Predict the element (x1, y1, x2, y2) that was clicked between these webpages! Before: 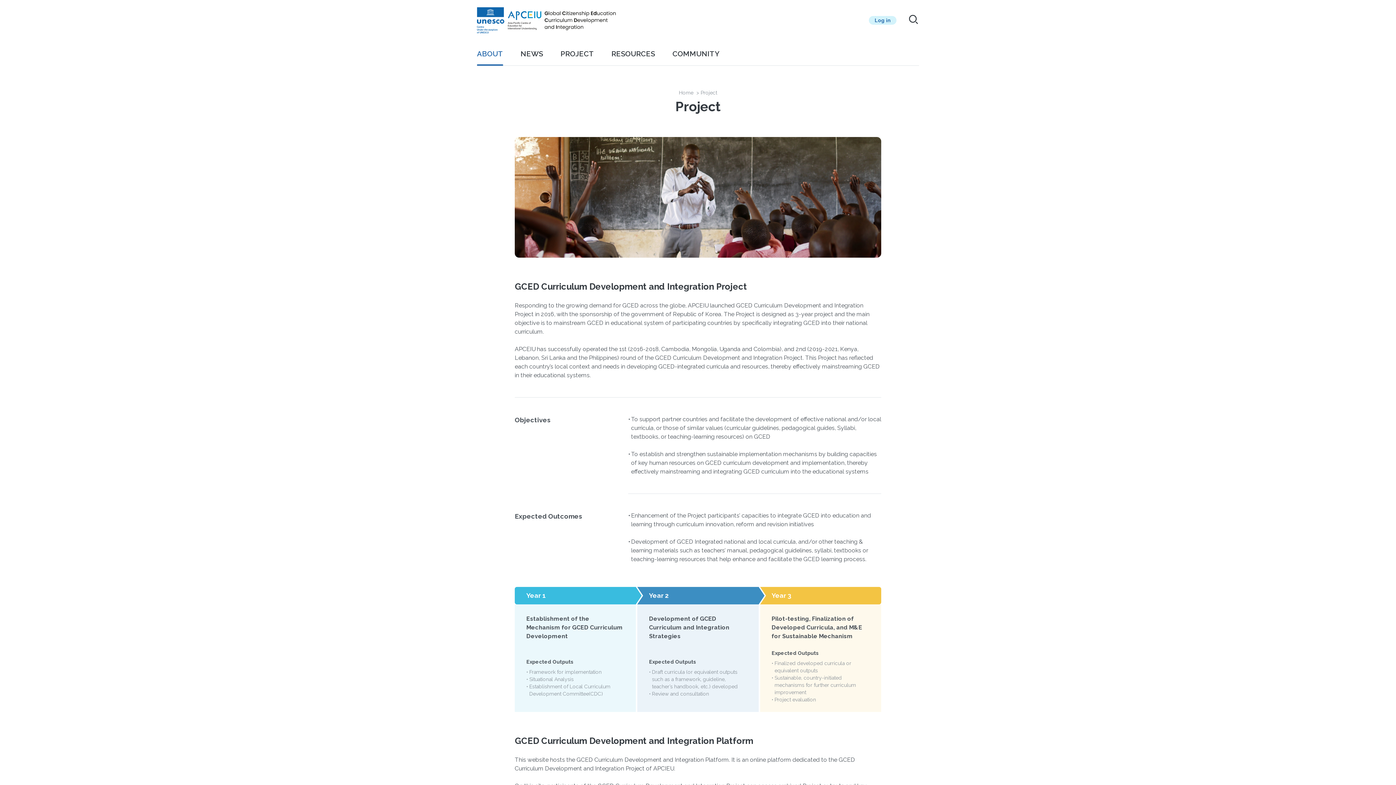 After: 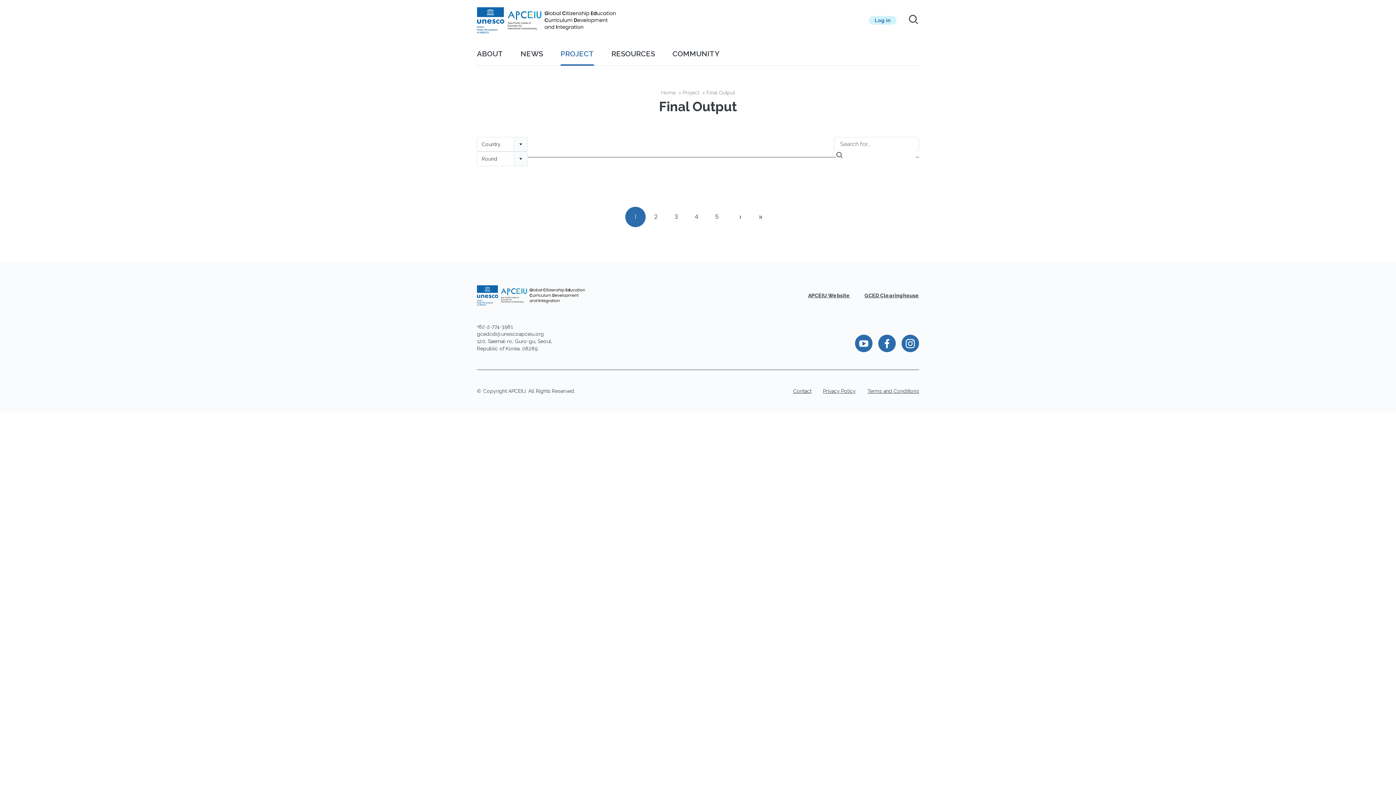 Action: label: PROJECT bbox: (560, 42, 594, 65)